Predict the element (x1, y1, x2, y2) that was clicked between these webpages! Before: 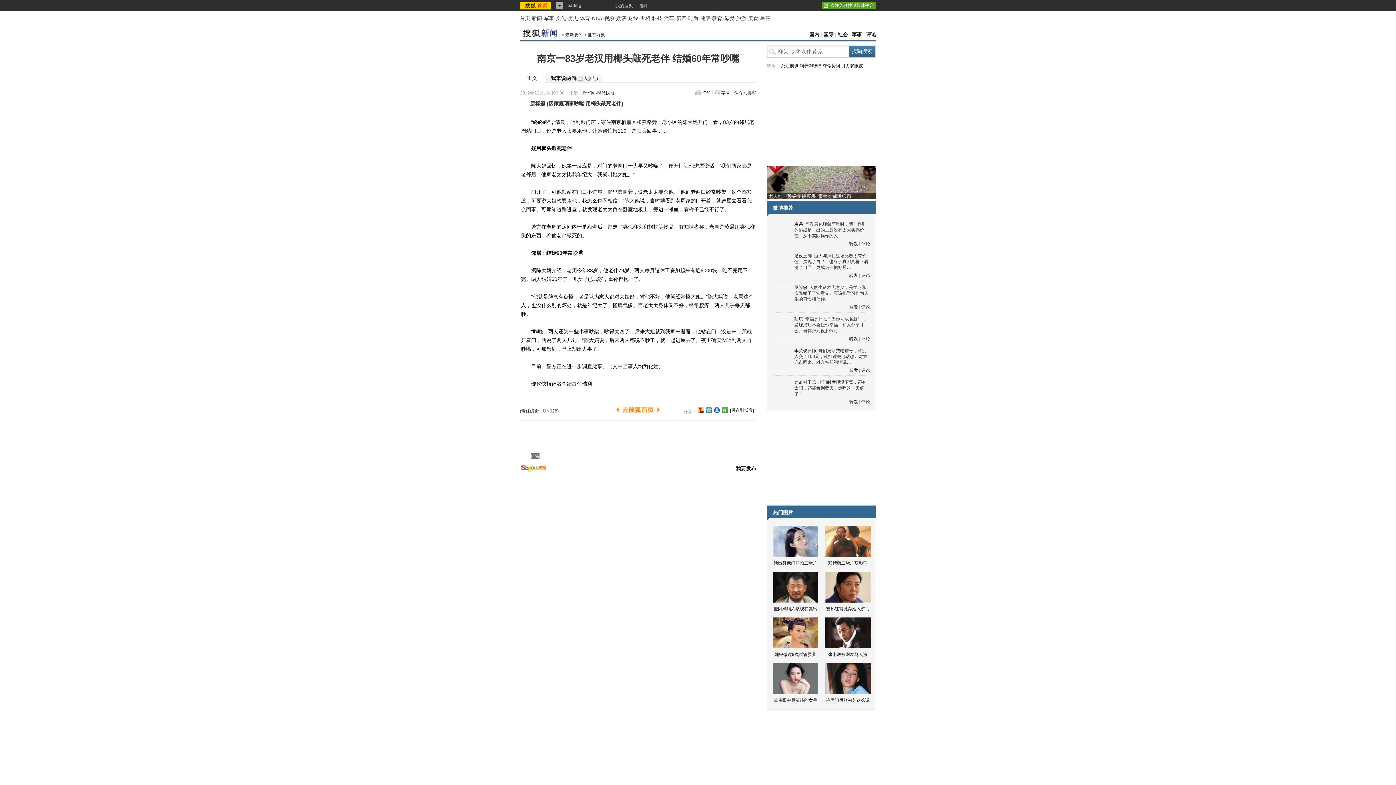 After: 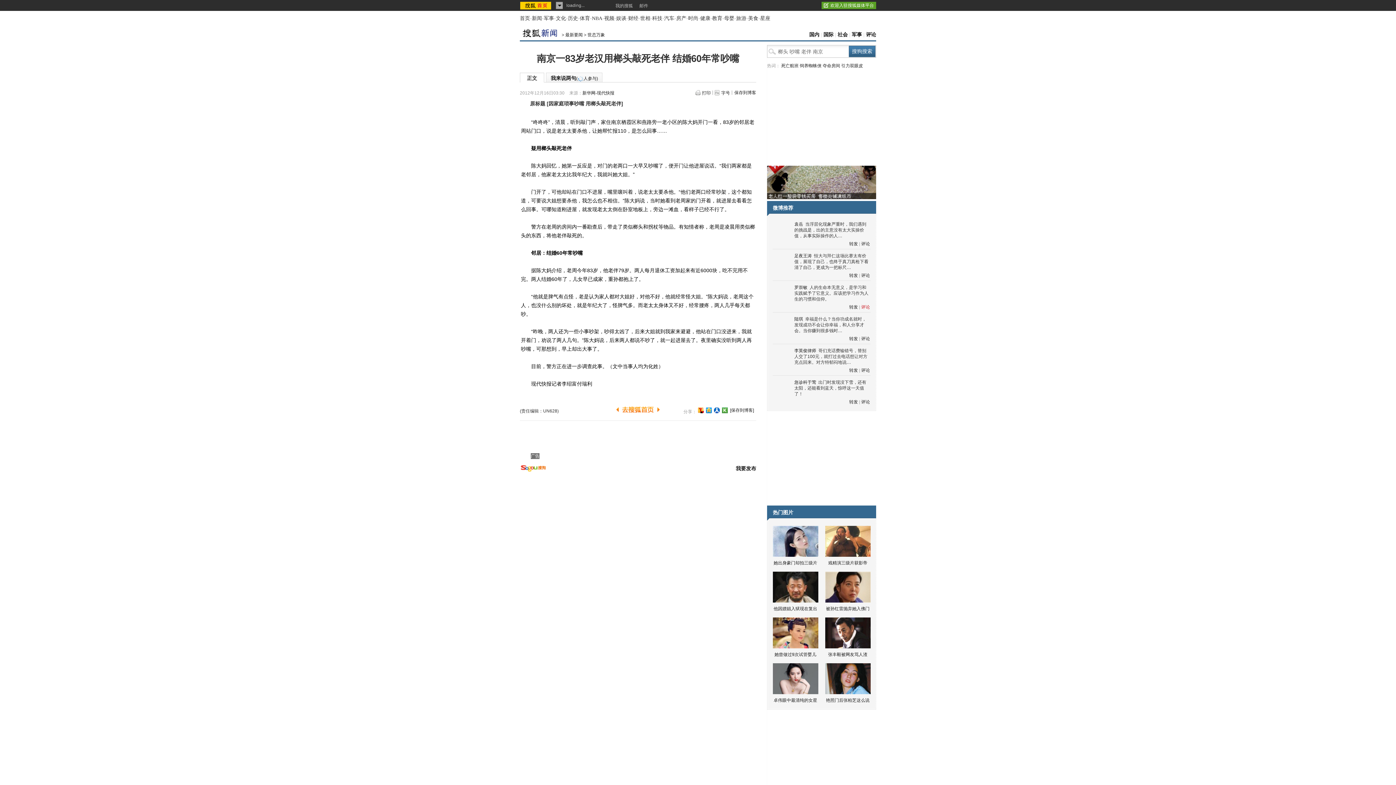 Action: bbox: (861, 304, 870, 309) label: 评论